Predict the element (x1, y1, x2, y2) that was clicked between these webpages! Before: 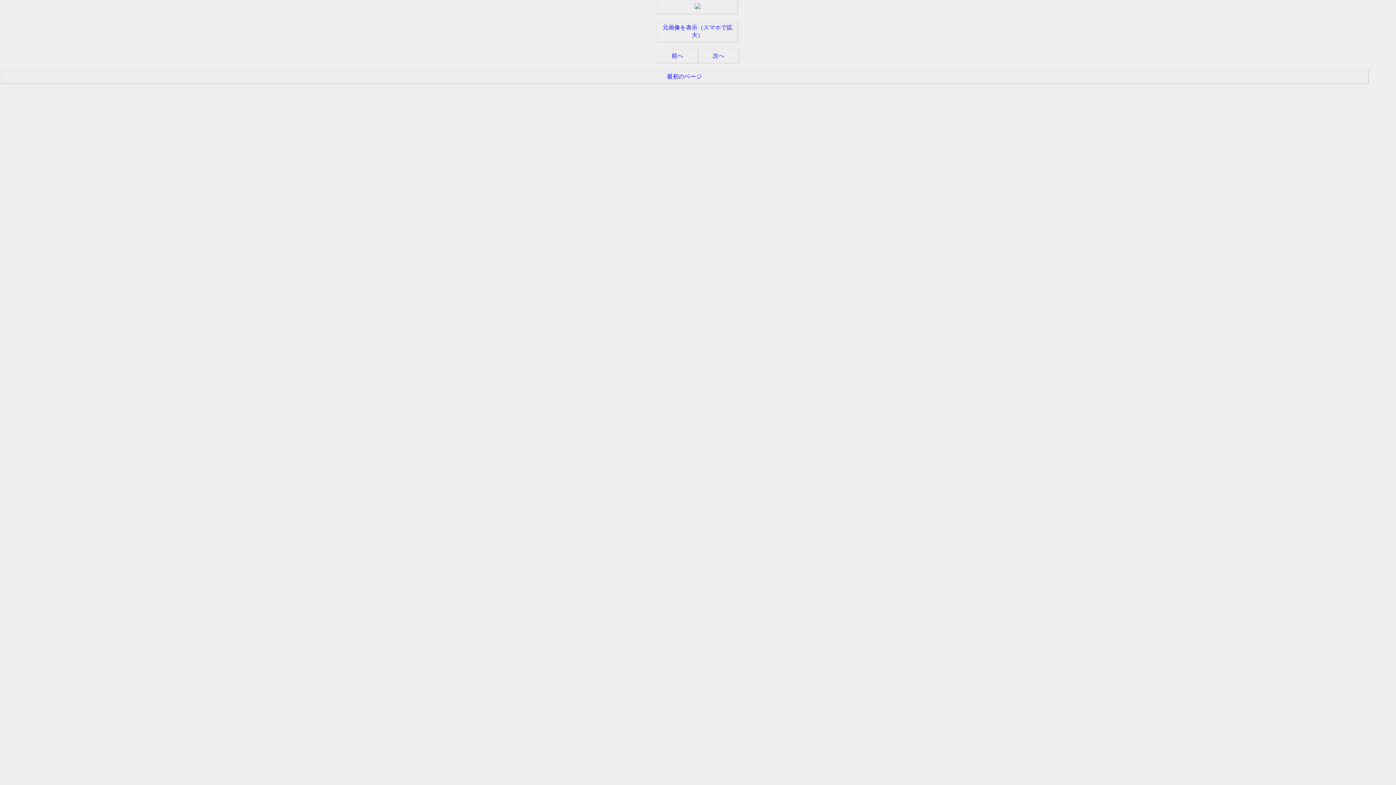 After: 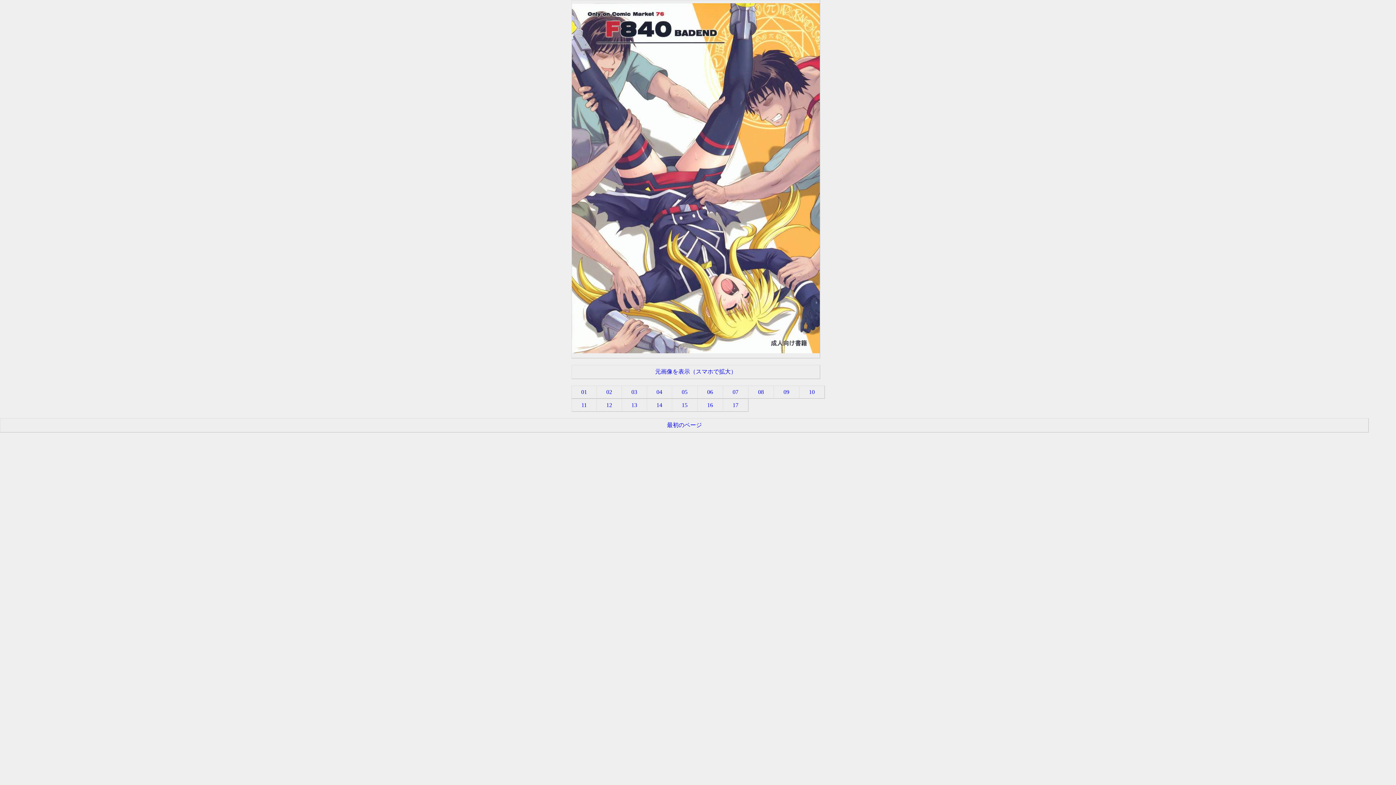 Action: bbox: (0, 69, 1369, 84) label: 最初のページ